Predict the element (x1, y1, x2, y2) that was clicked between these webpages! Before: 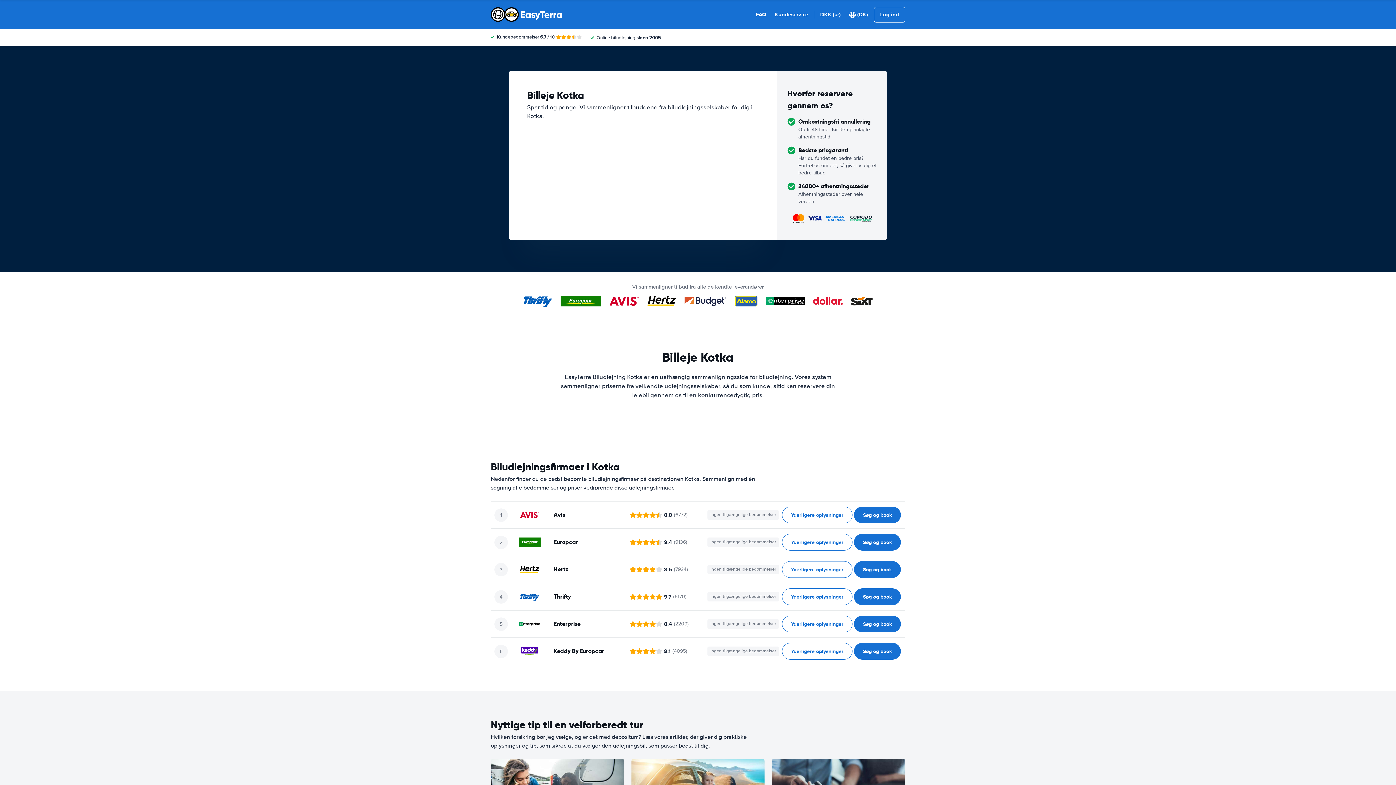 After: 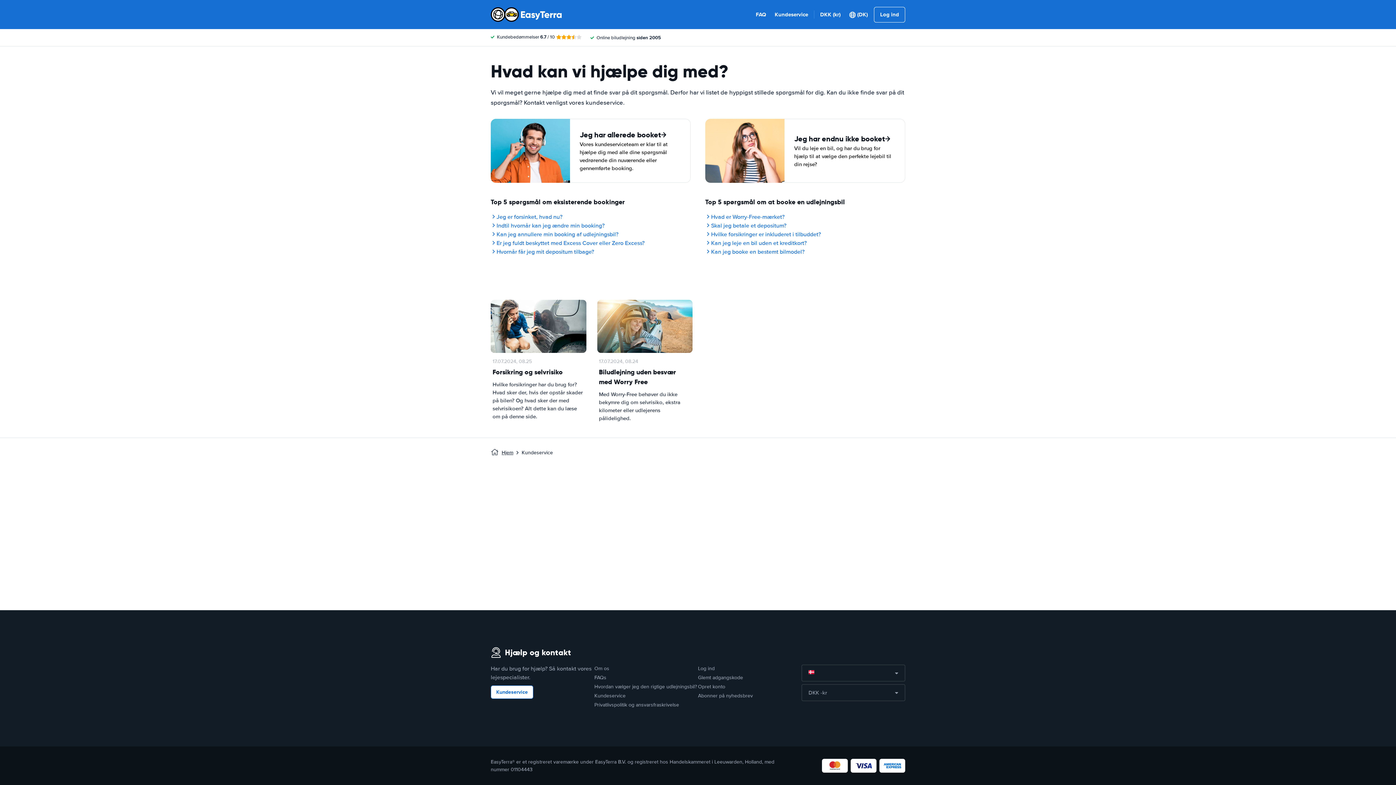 Action: label: Kundeservice bbox: (774, 10, 808, 18)